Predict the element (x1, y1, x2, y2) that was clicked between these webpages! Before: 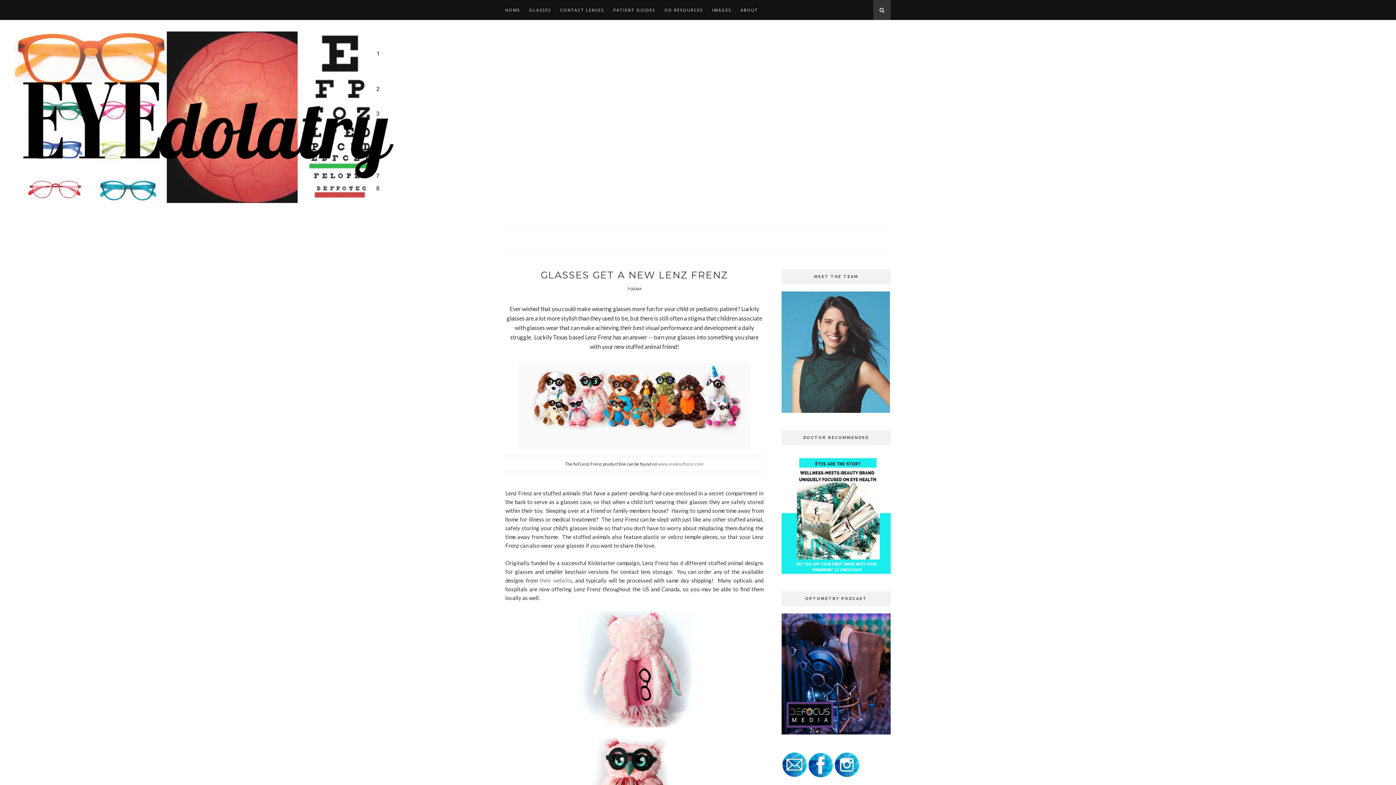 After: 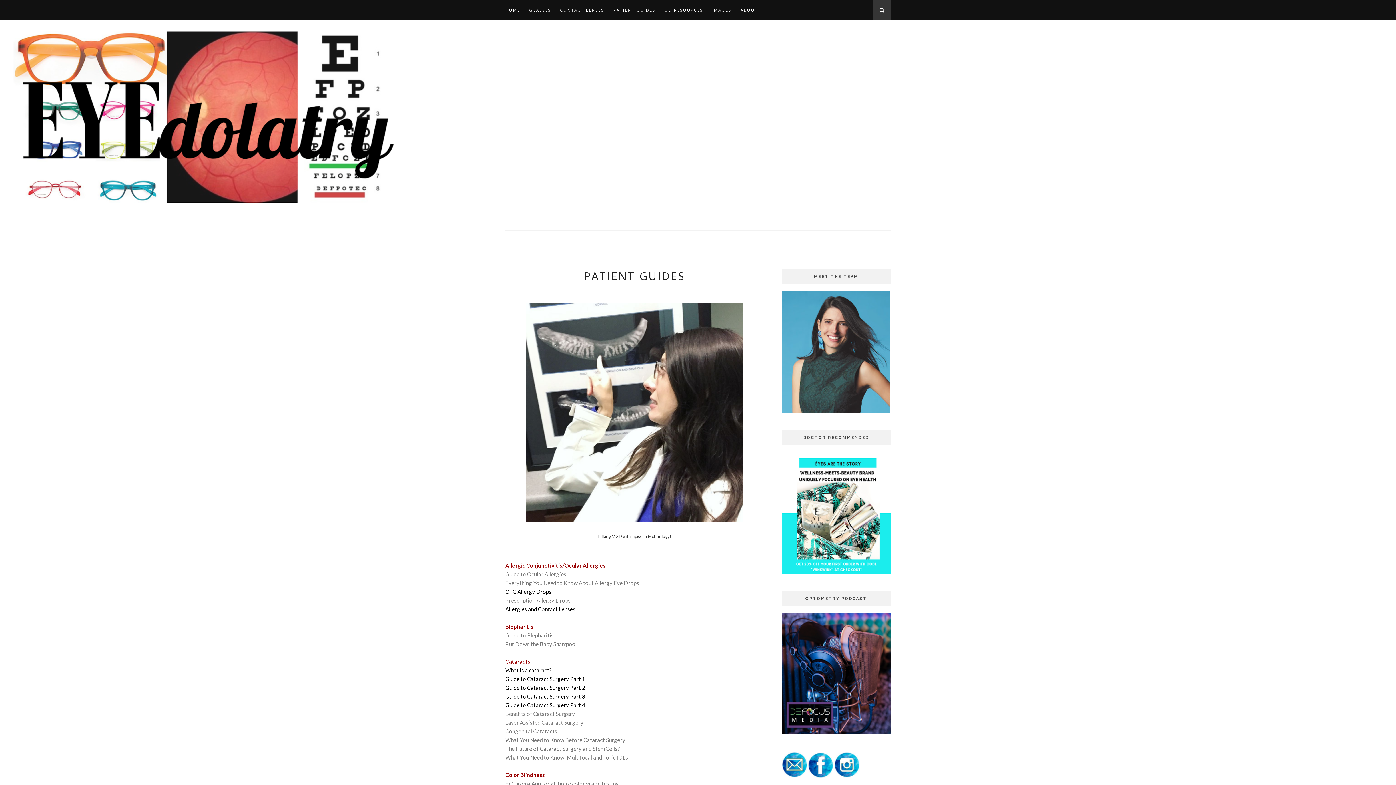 Action: bbox: (613, 0, 655, 20) label: PATIENT GUIDES